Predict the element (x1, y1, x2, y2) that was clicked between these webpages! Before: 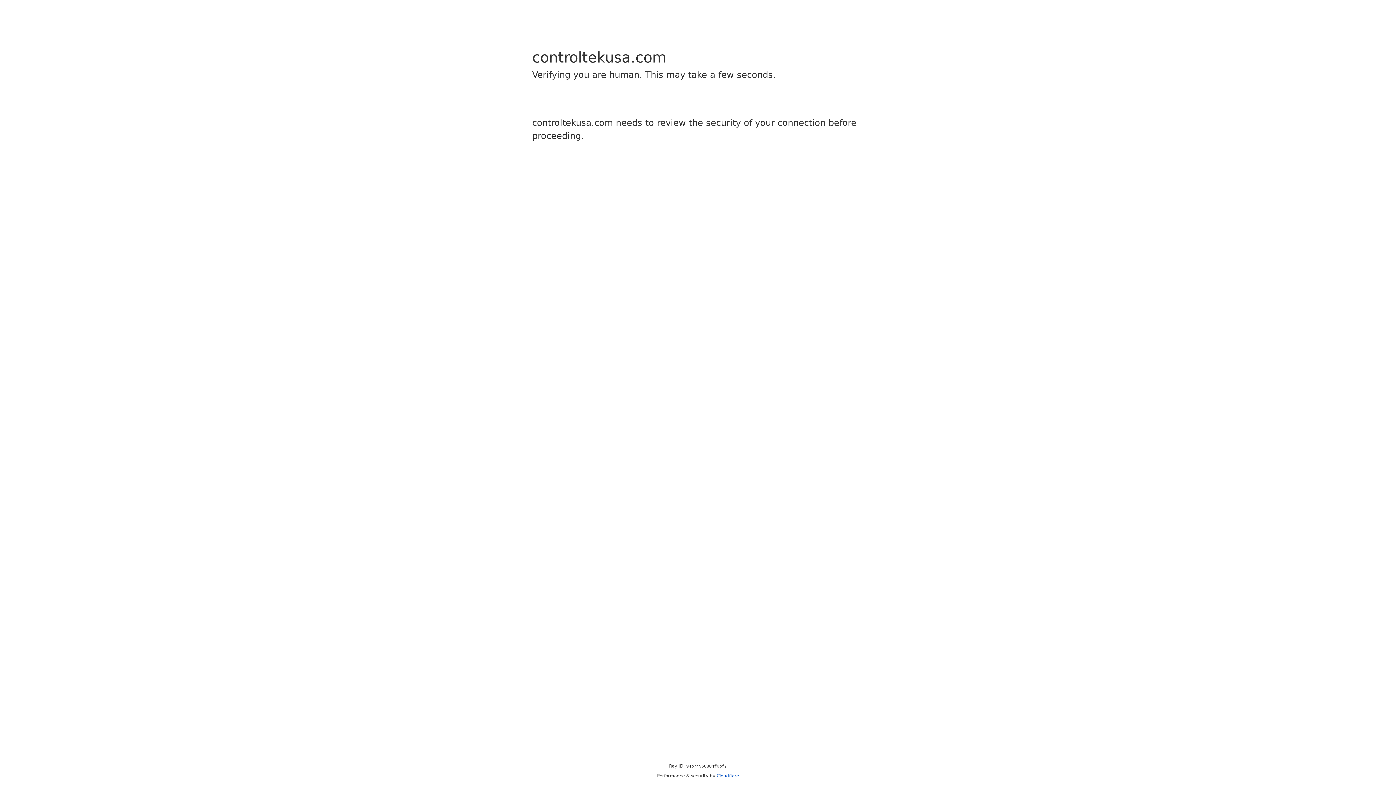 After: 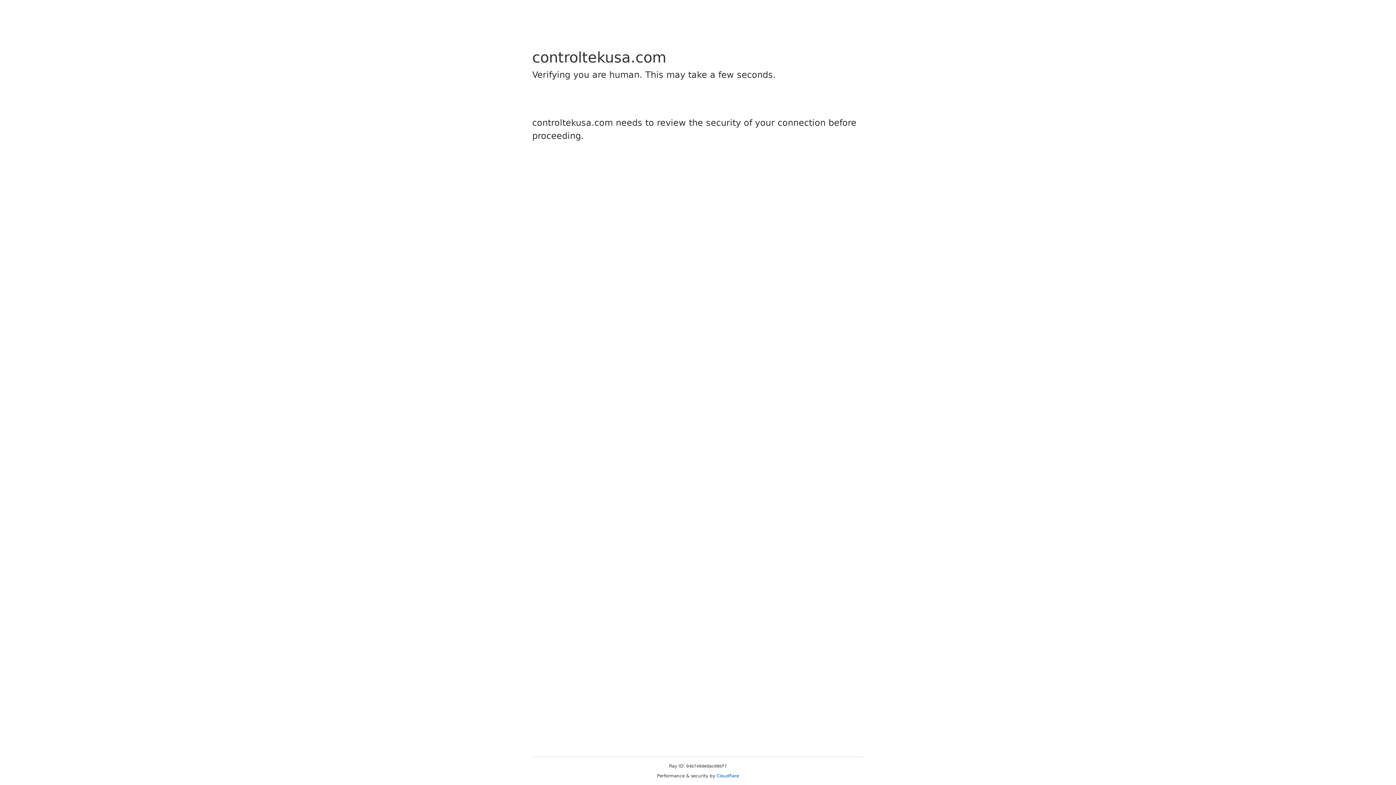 Action: bbox: (716, 773, 739, 778) label: Cloudflare